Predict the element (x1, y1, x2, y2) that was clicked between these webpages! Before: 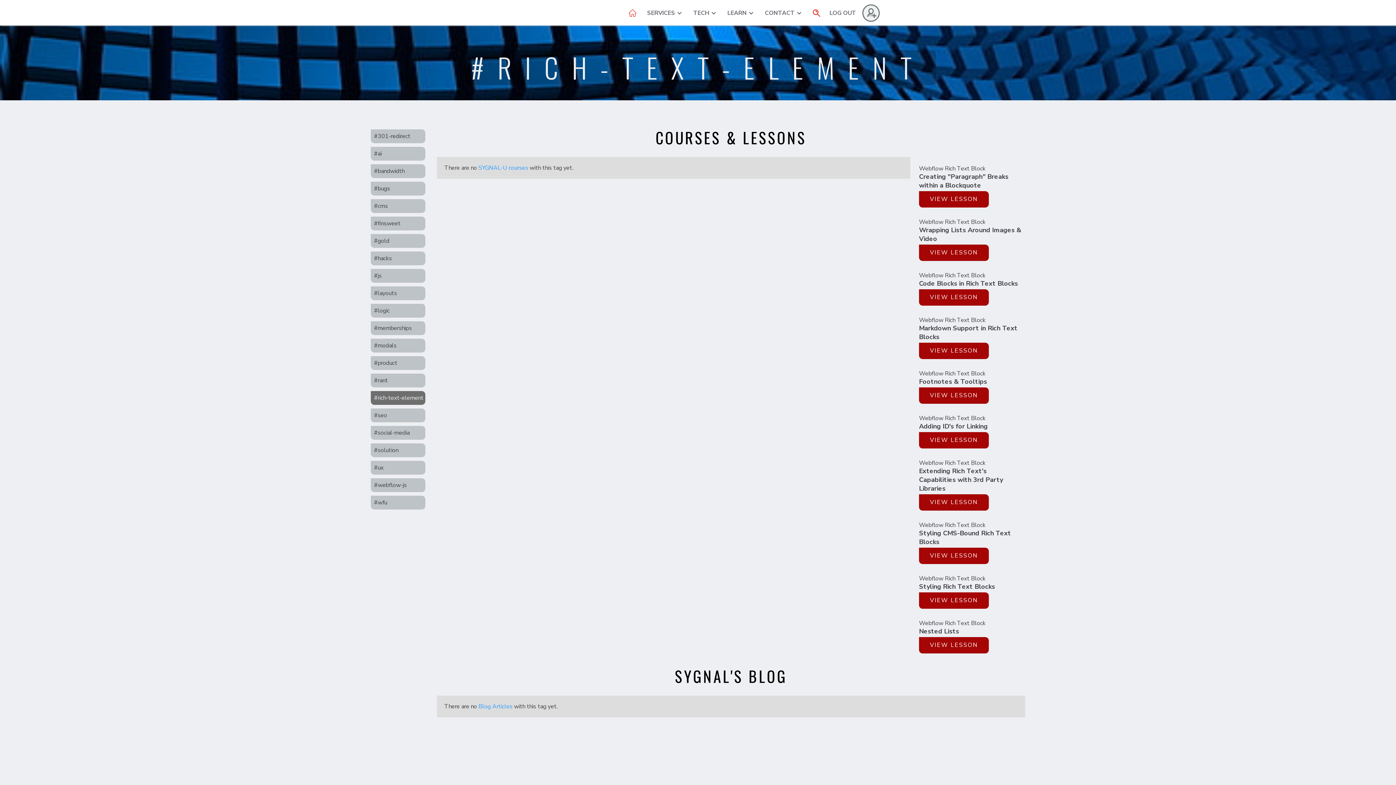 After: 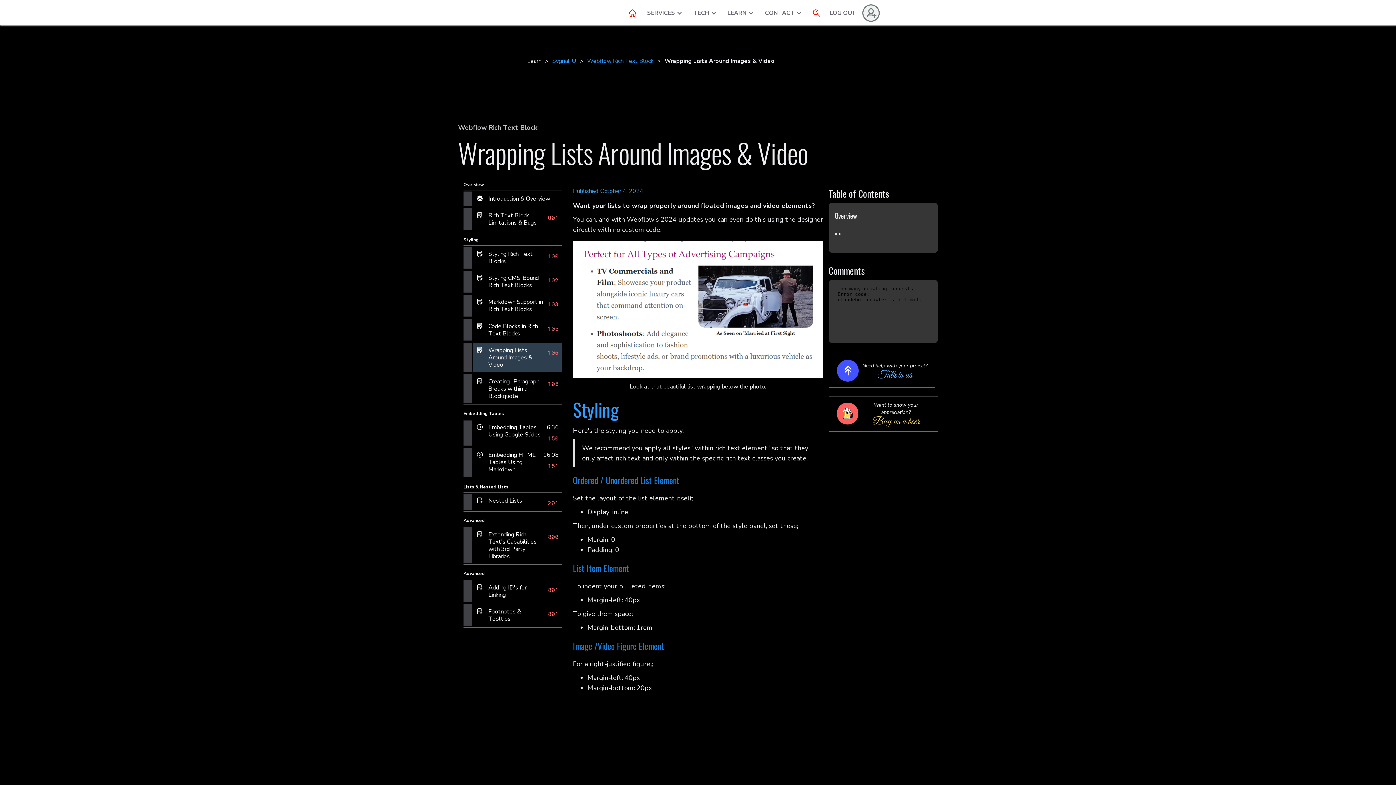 Action: label: Webflow Rich Text Block
Wrapping Lists Around Images & Video
VIEW LESSON bbox: (916, 210, 1025, 264)